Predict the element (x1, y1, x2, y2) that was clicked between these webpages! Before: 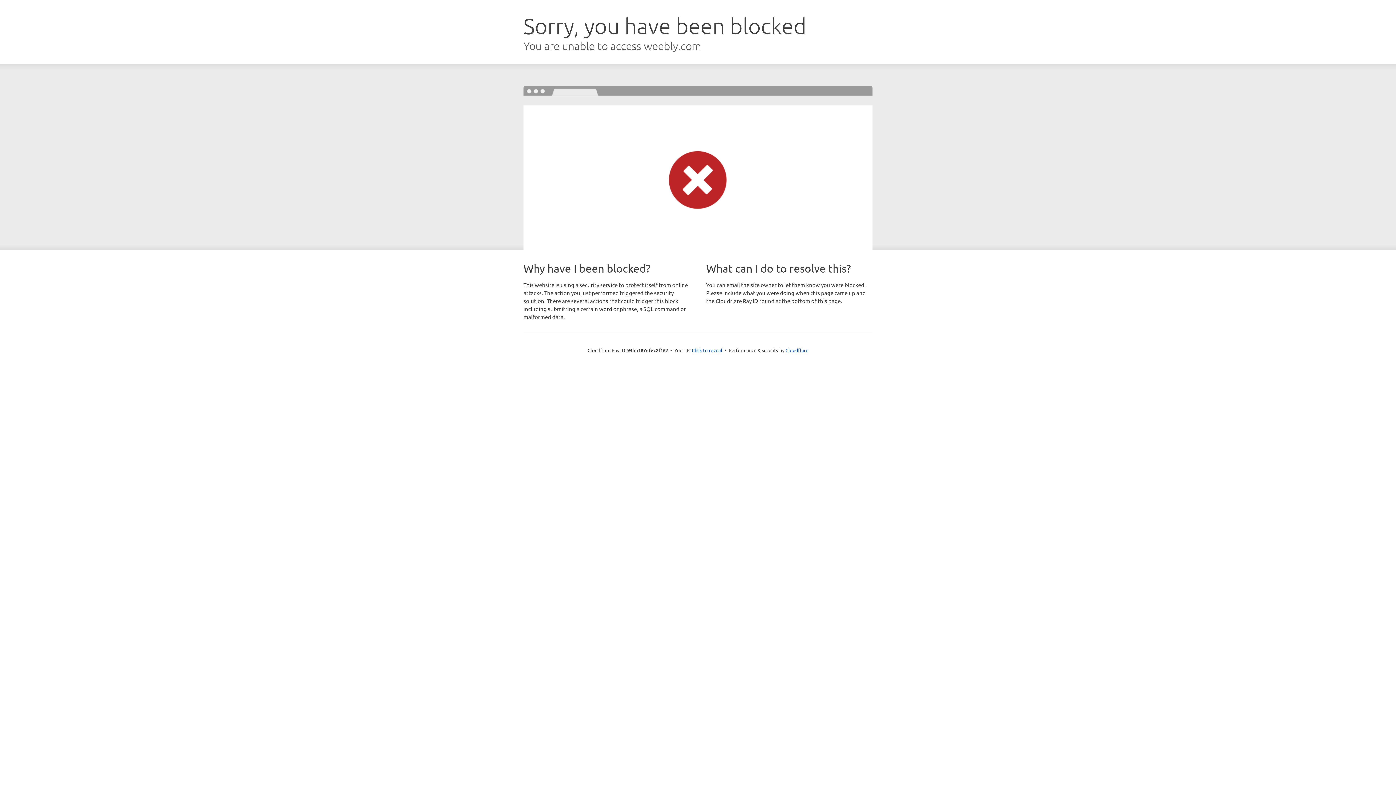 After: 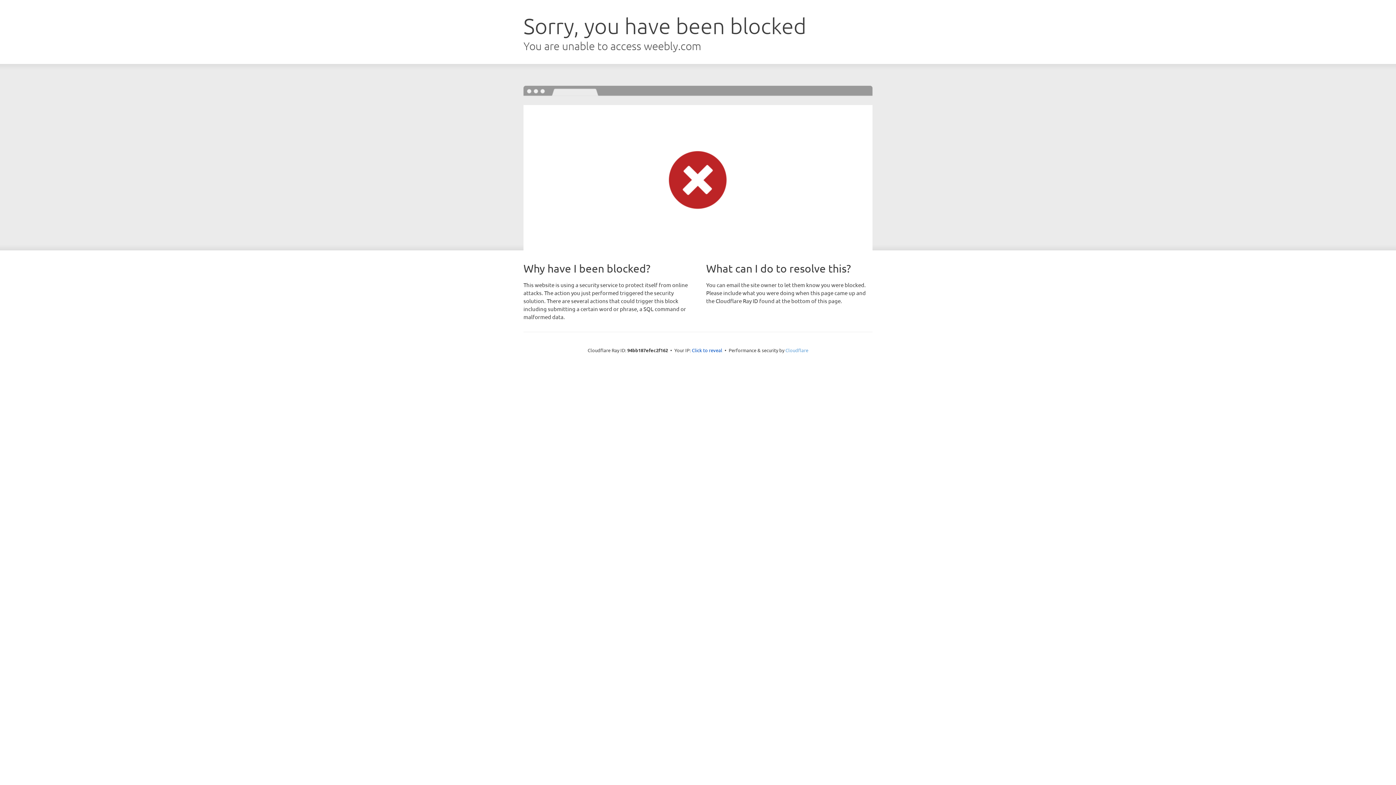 Action: label: Cloudflare bbox: (785, 347, 808, 353)